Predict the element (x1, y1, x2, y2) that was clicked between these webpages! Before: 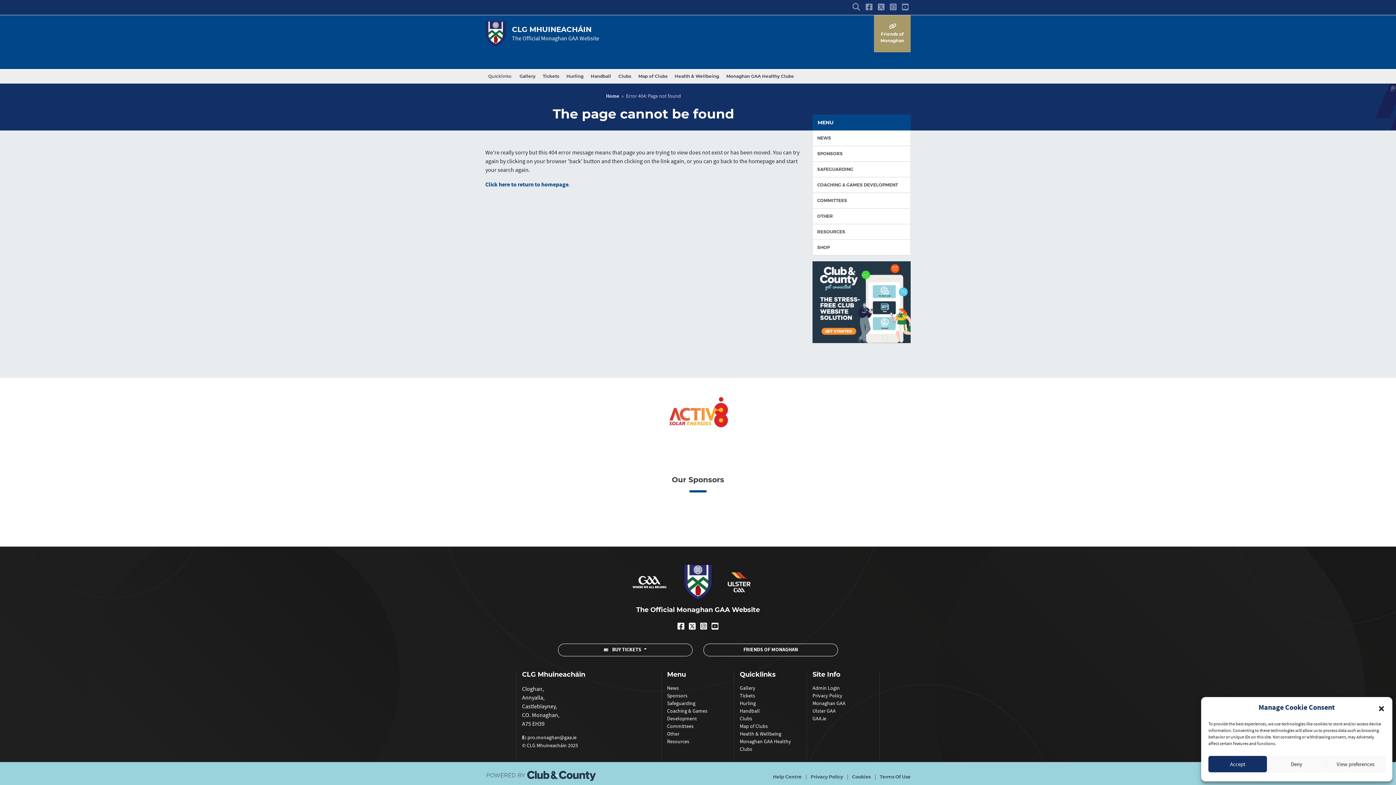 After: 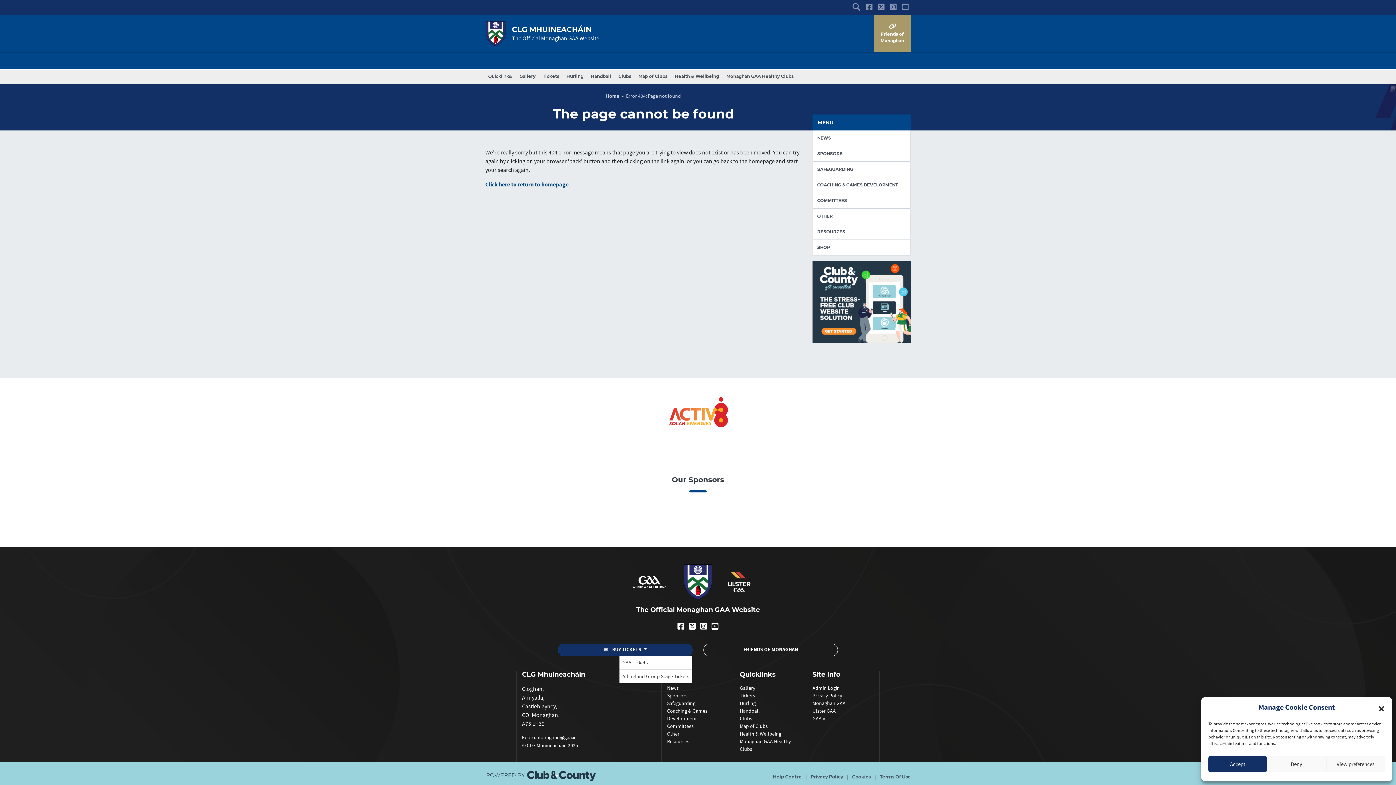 Action: label:  BUY TICKETS  bbox: (558, 644, 692, 656)